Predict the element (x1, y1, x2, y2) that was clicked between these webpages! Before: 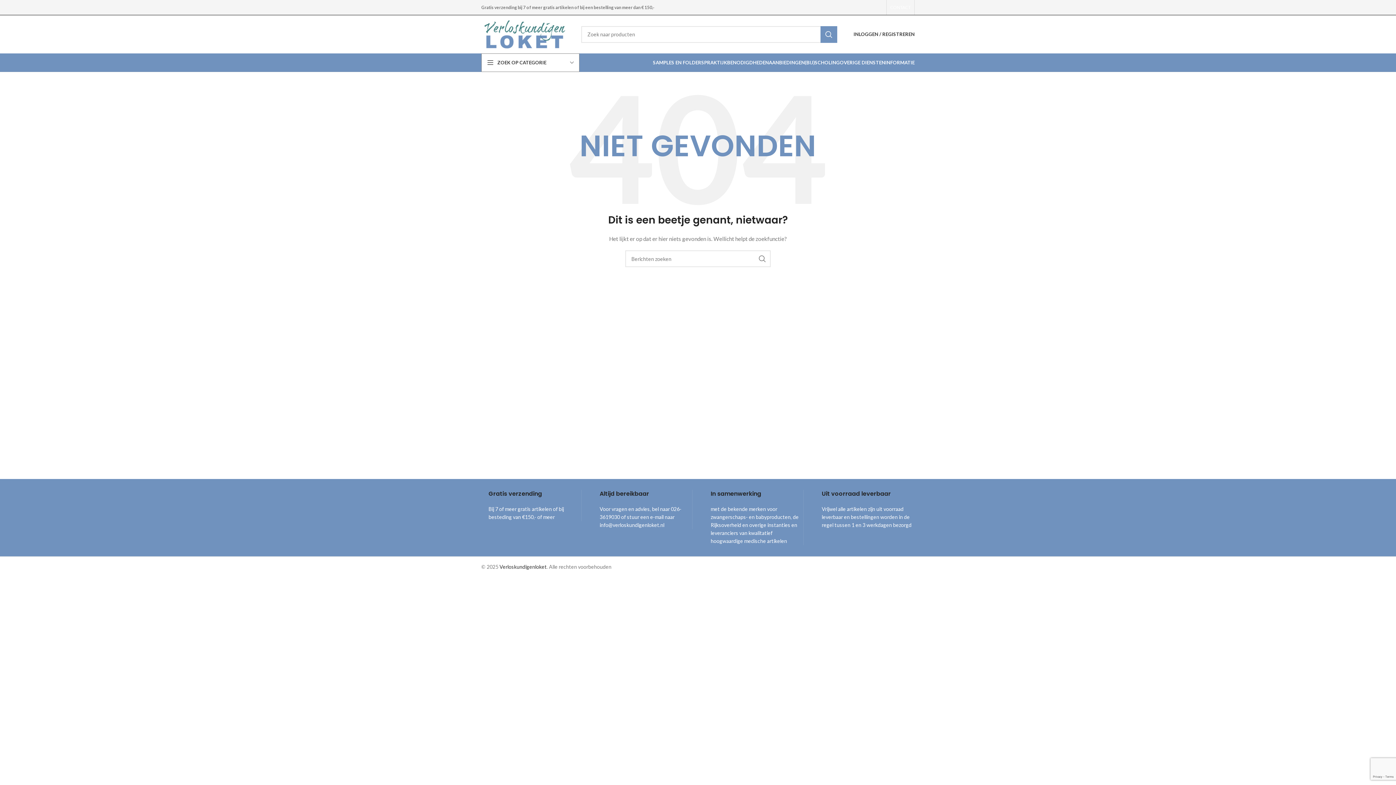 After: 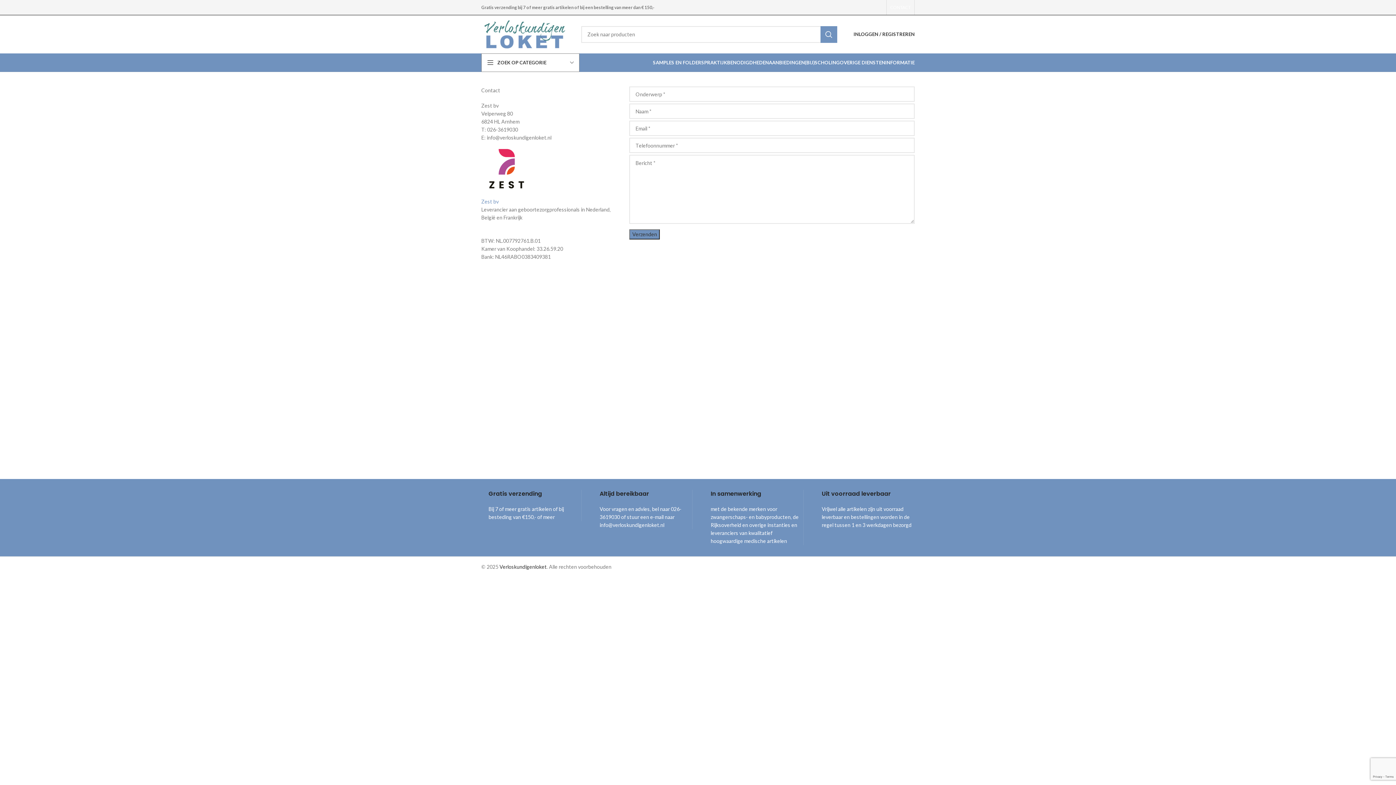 Action: bbox: (890, 0, 910, 14) label: CONTACT